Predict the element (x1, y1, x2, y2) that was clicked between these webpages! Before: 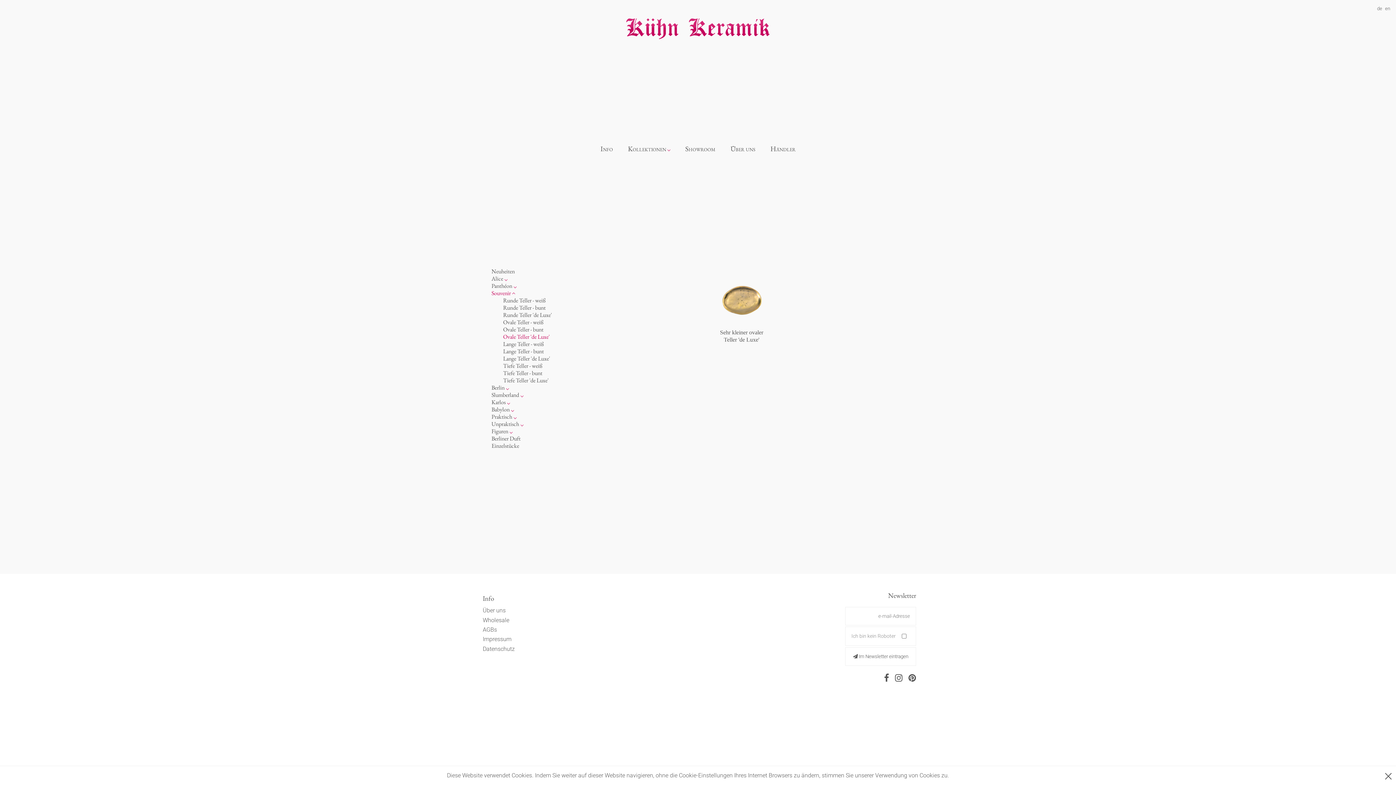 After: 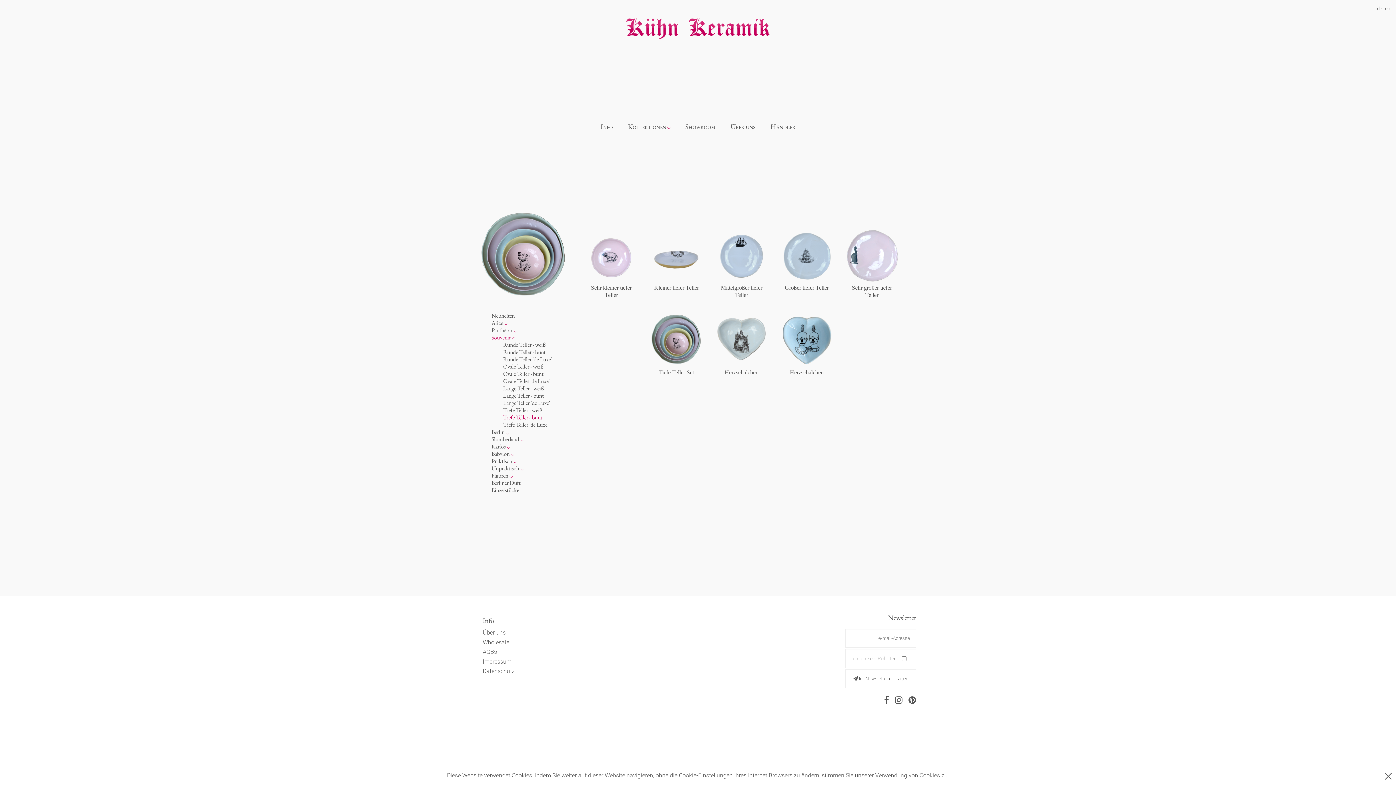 Action: bbox: (503, 369, 542, 377) label: Tiefe Teller - bunt